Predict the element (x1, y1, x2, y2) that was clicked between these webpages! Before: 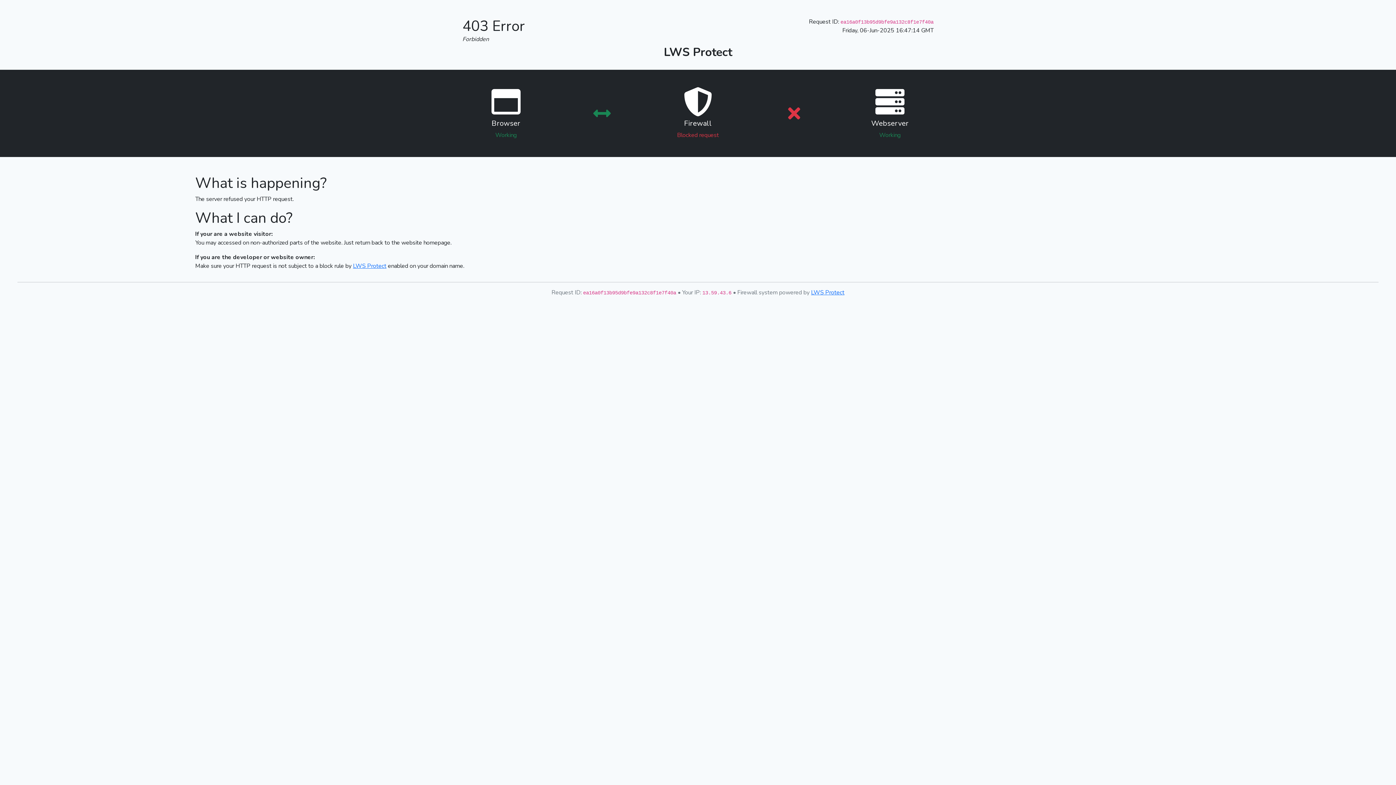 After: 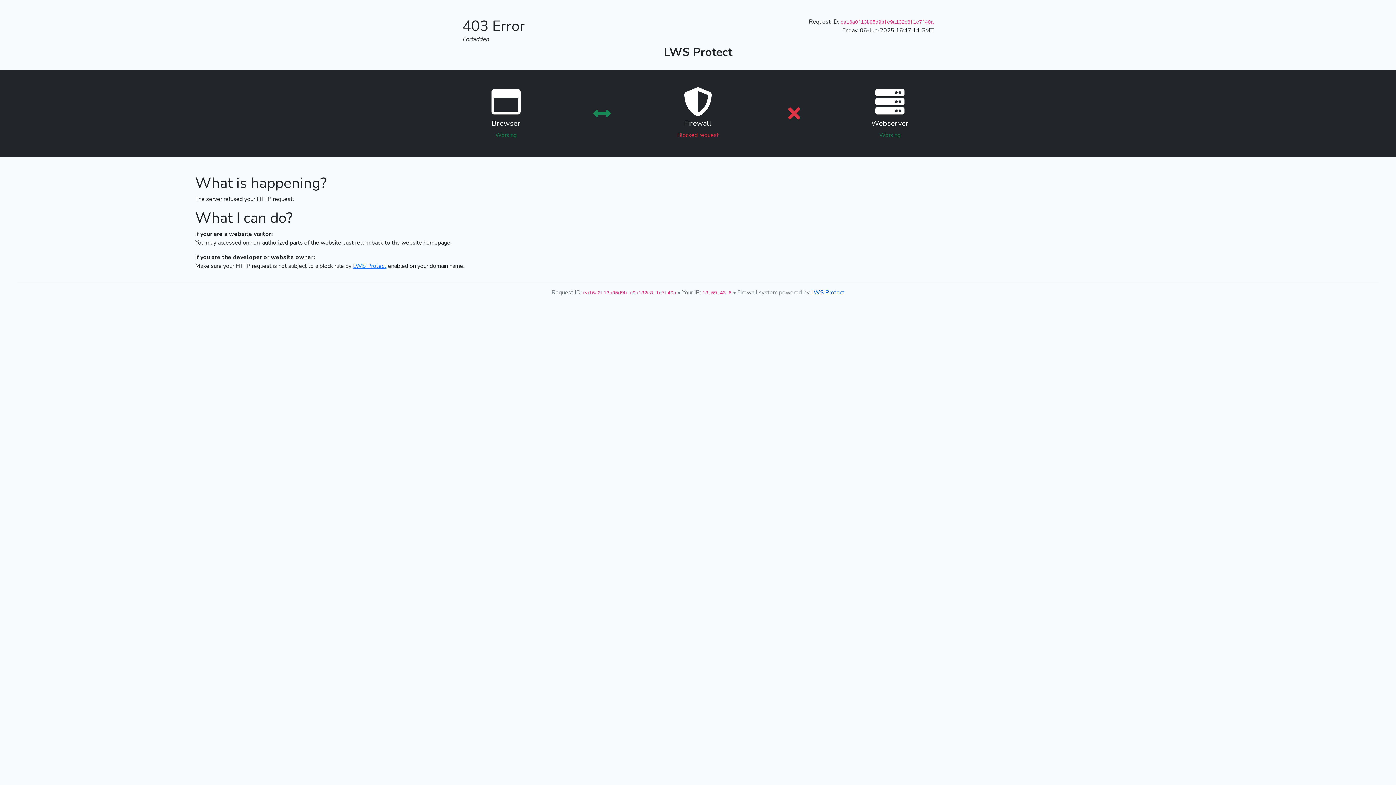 Action: bbox: (811, 288, 844, 296) label: LWS Protect